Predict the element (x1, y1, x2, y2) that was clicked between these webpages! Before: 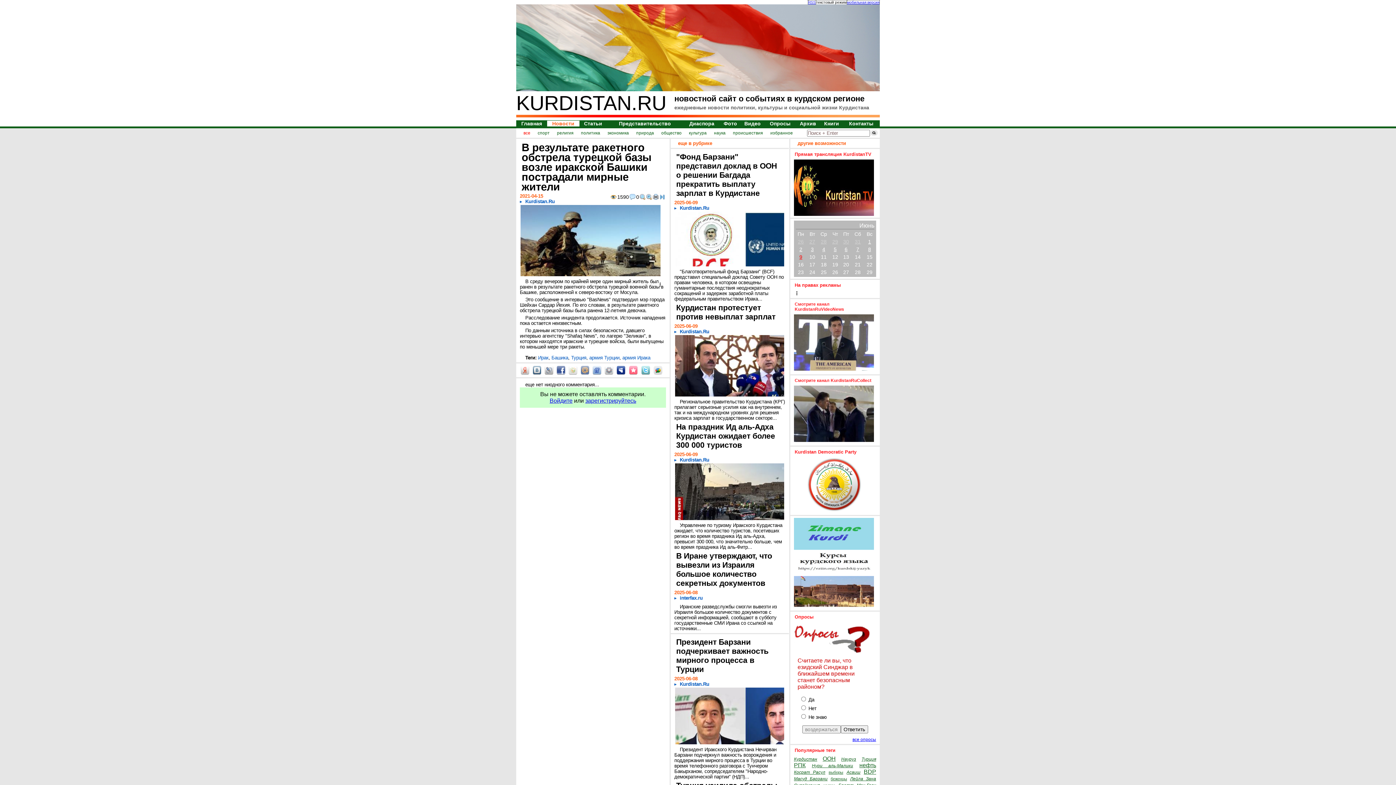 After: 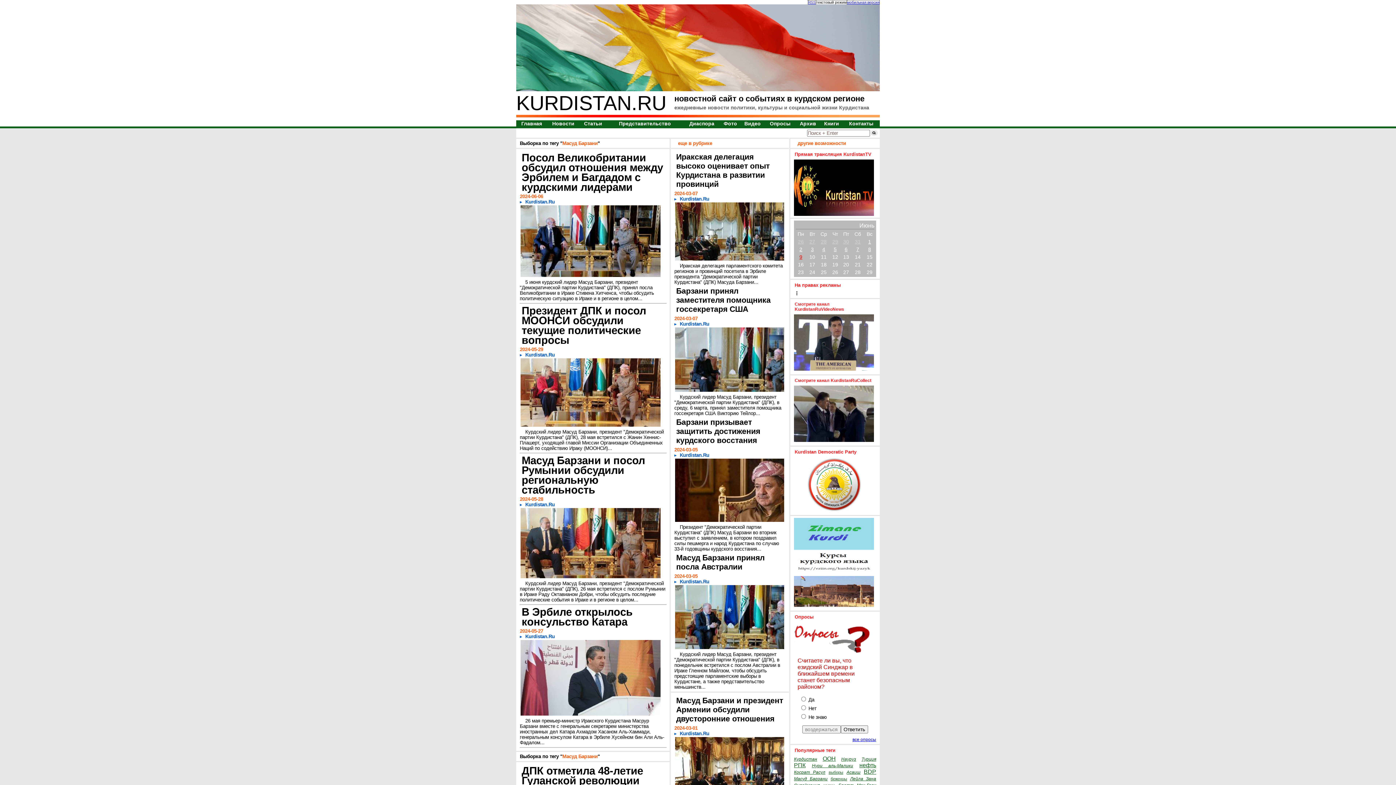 Action: label: Масуд Барзани bbox: (794, 776, 827, 781)